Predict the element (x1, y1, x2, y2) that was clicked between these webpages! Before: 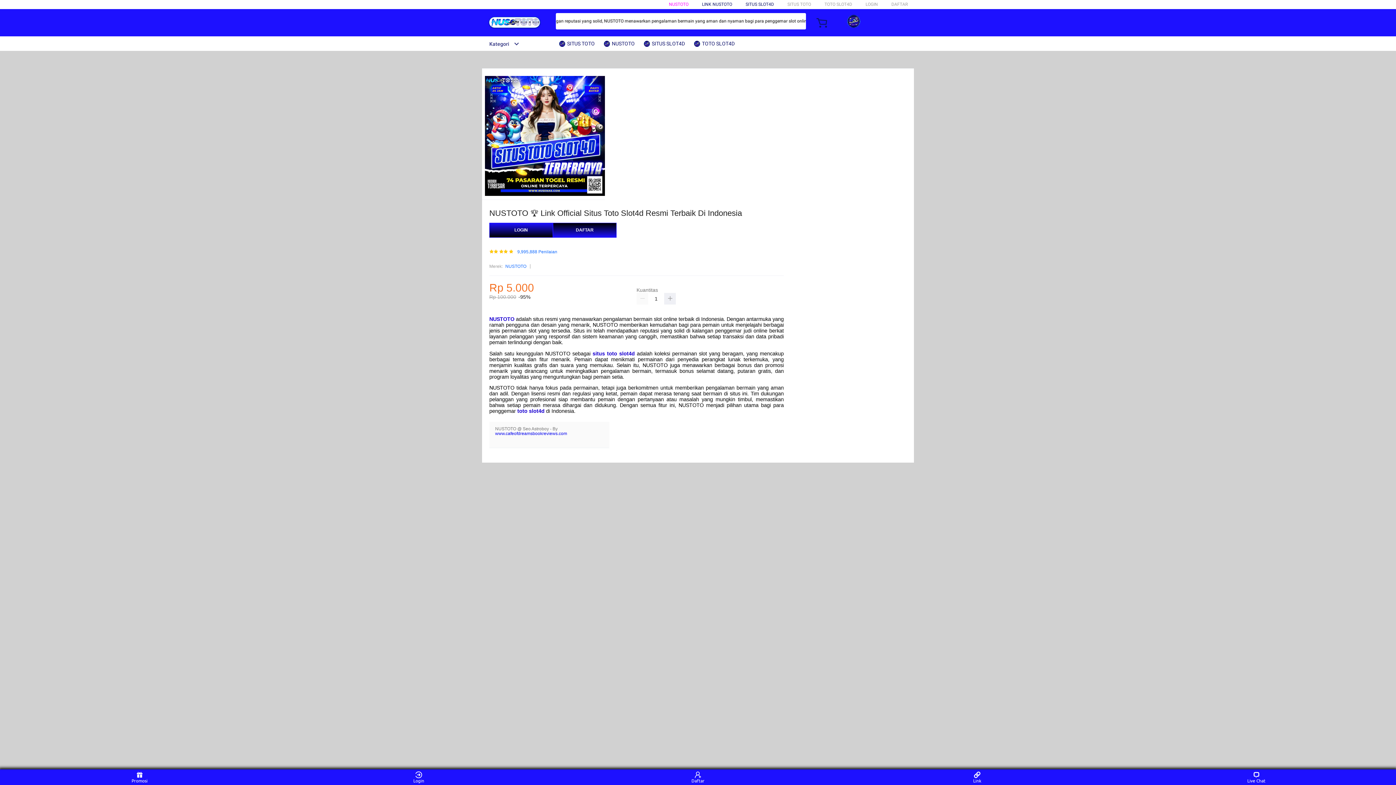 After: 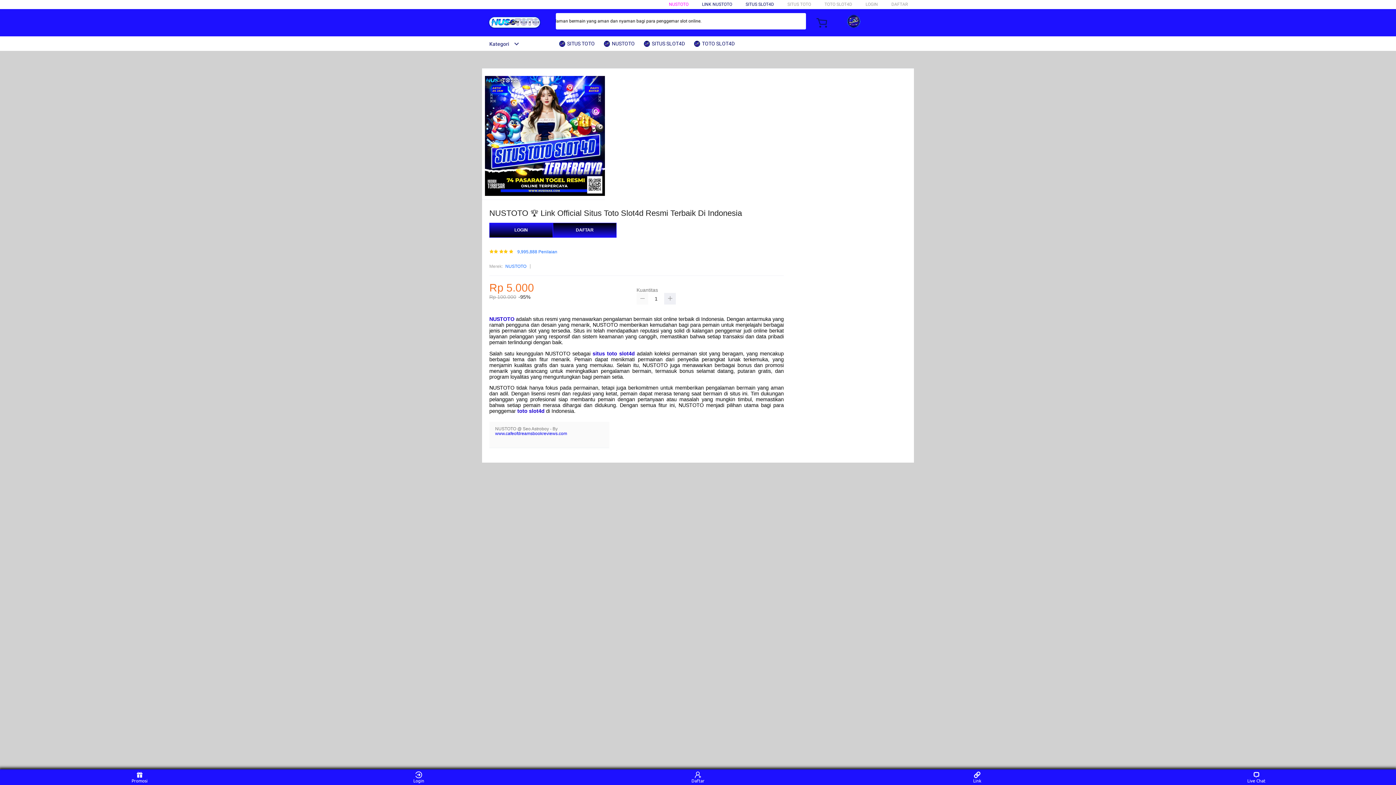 Action: bbox: (636, 293, 648, 304)